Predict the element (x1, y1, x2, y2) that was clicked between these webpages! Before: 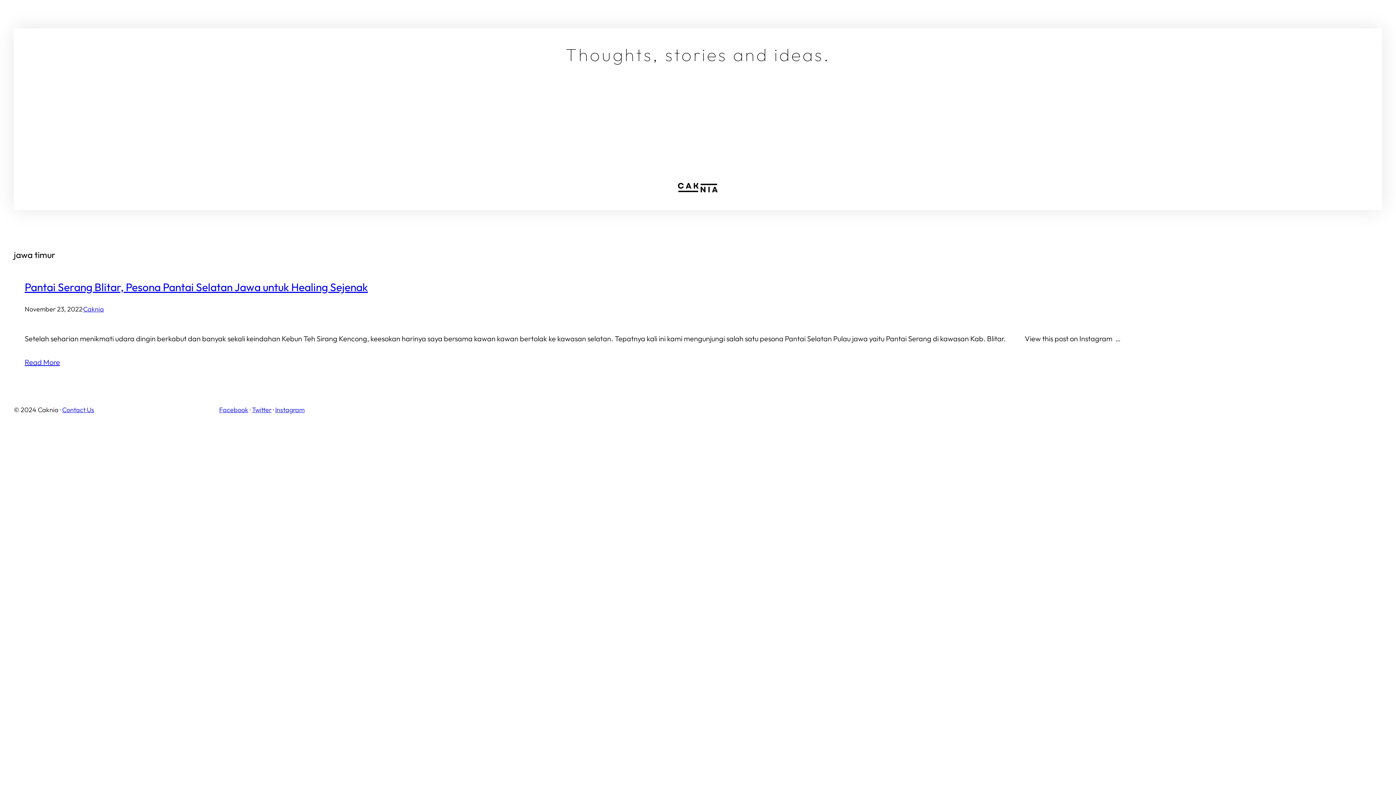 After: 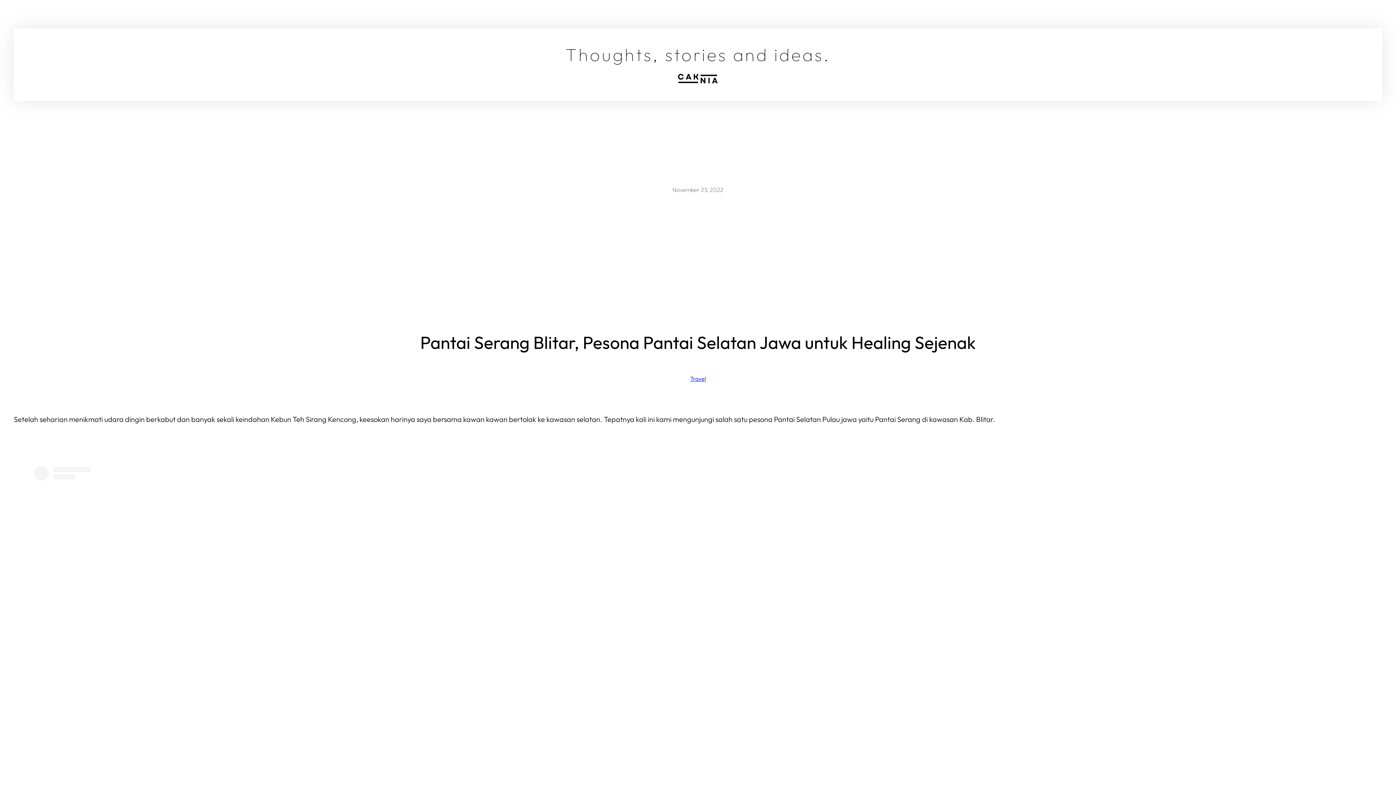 Action: bbox: (24, 280, 368, 294) label: Pantai Serang Blitar, Pesona Pantai Selatan Jawa untuk Healing Sejenak